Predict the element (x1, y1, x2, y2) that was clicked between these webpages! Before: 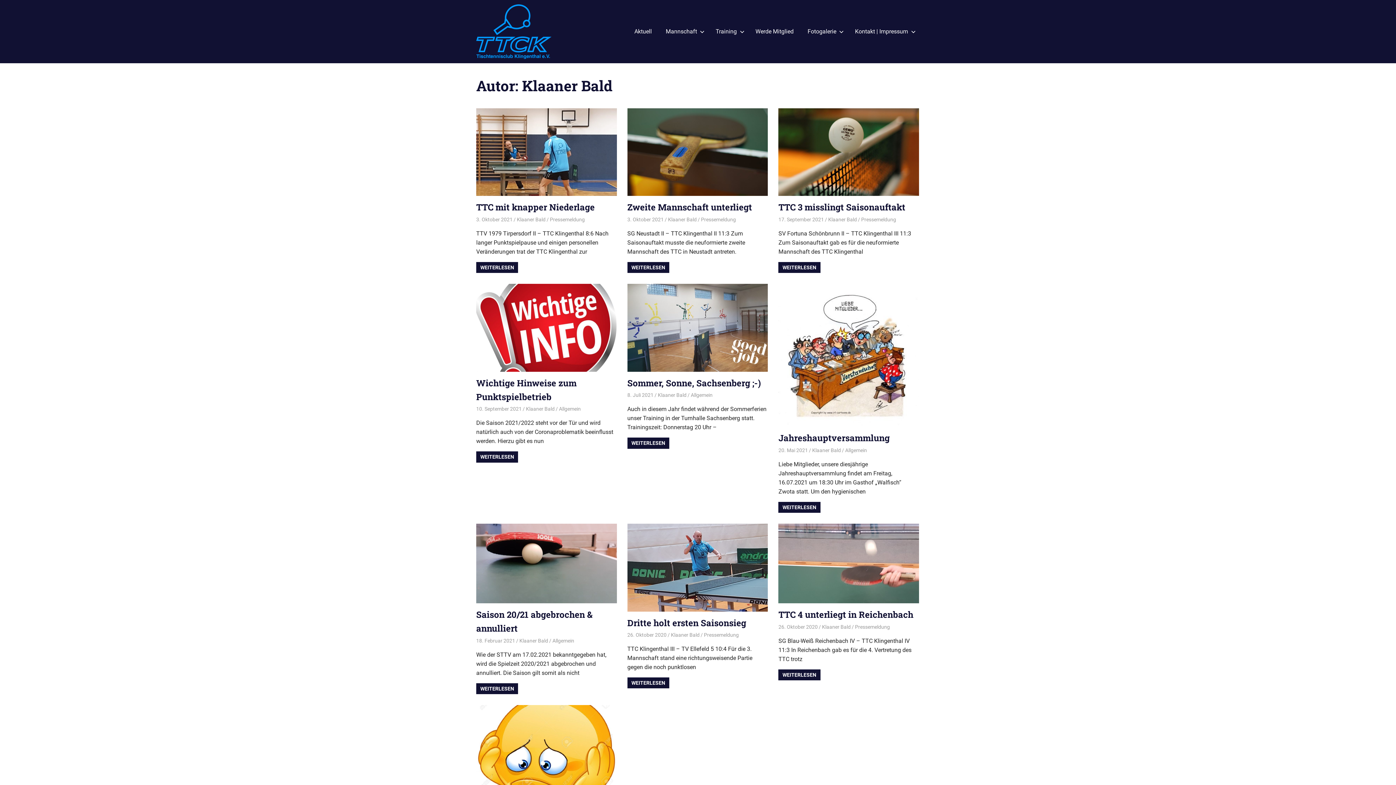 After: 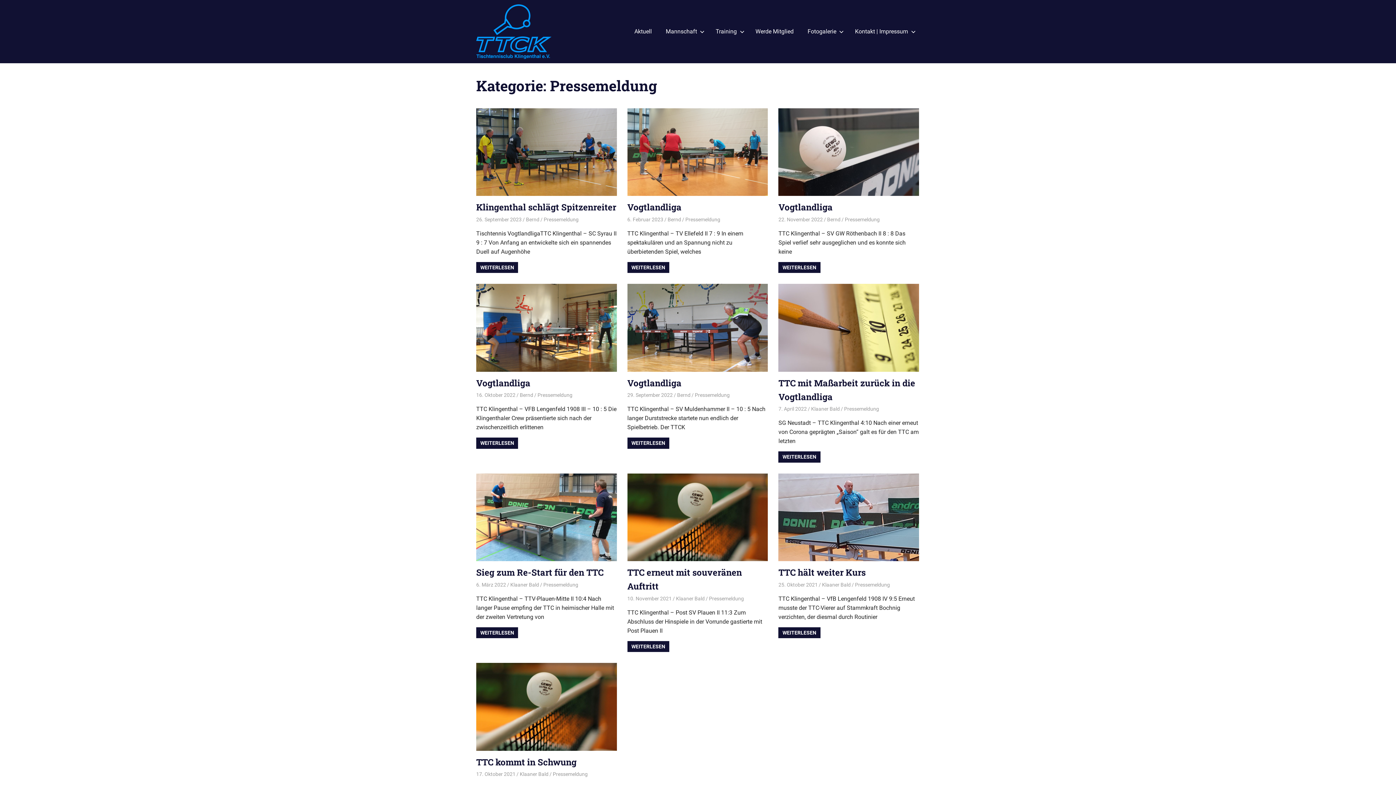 Action: bbox: (855, 624, 890, 630) label: Pressemeldung